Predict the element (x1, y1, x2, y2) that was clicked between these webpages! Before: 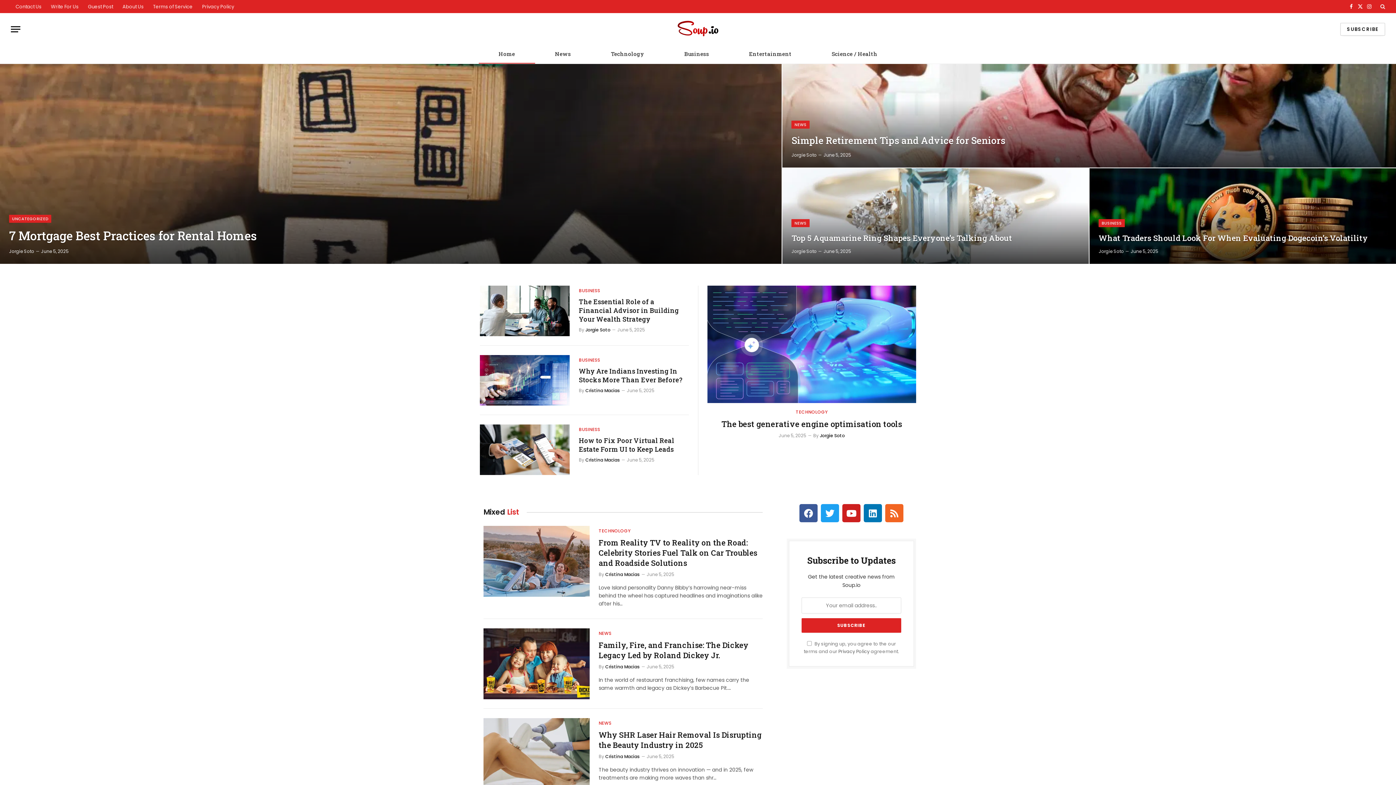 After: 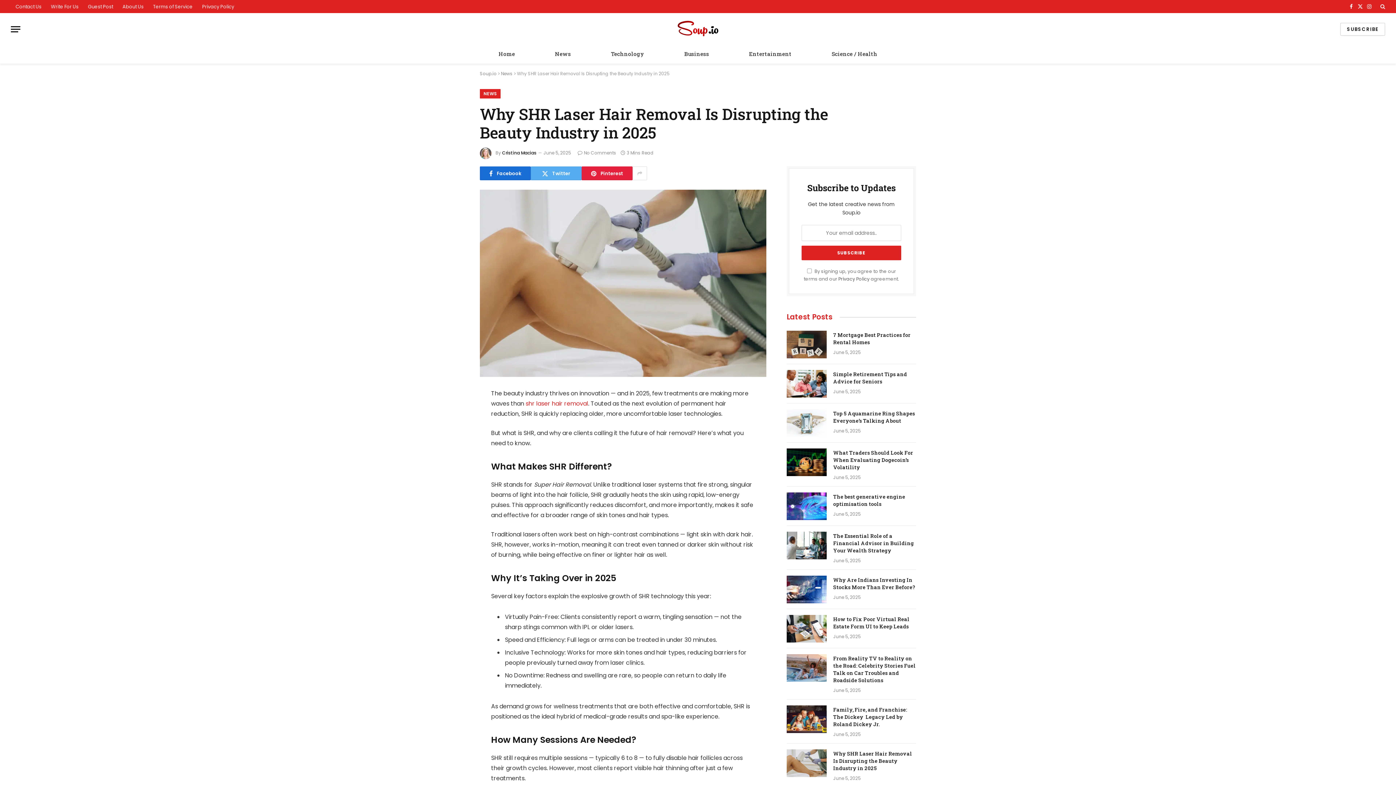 Action: bbox: (598, 730, 762, 750) label: Why SHR Laser Hair Removal Is Disrupting the Beauty Industry in 2025